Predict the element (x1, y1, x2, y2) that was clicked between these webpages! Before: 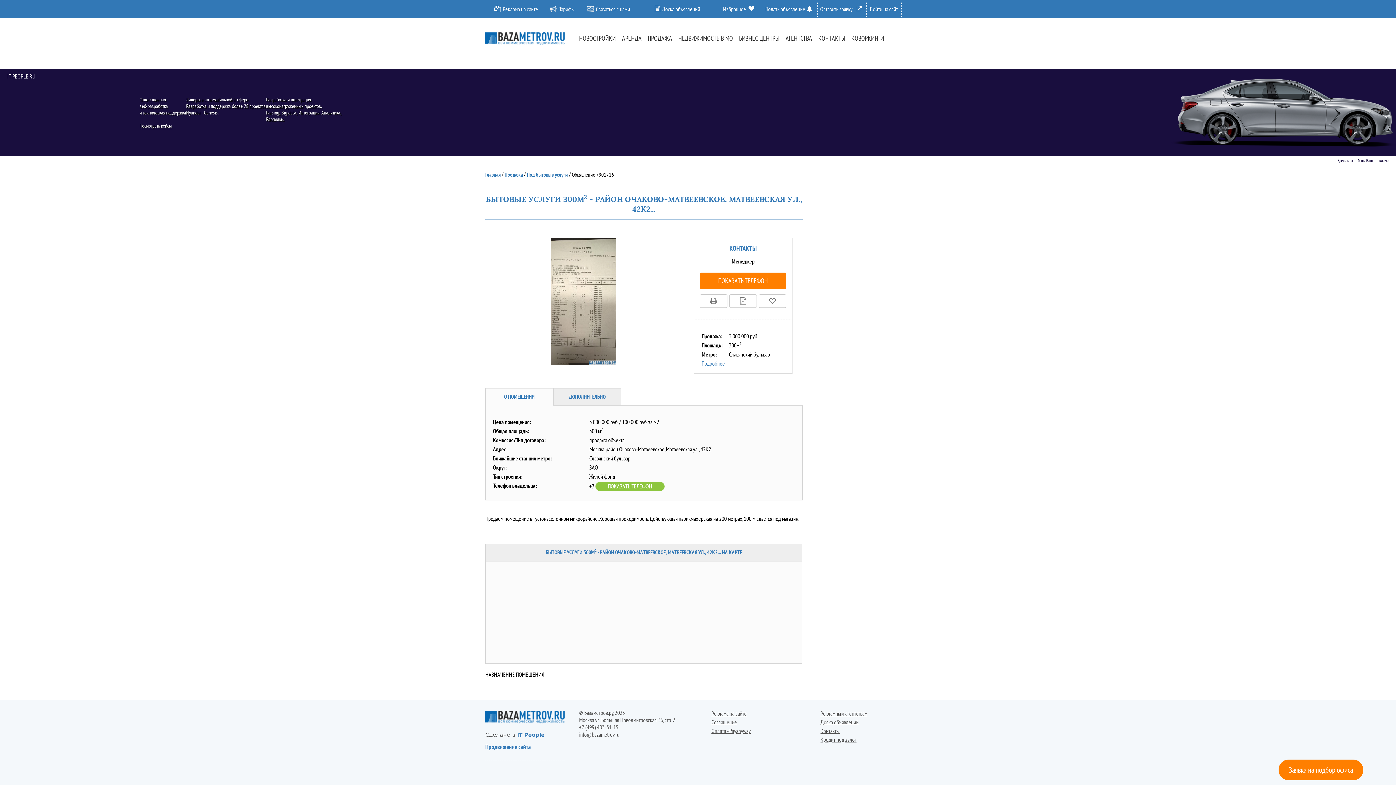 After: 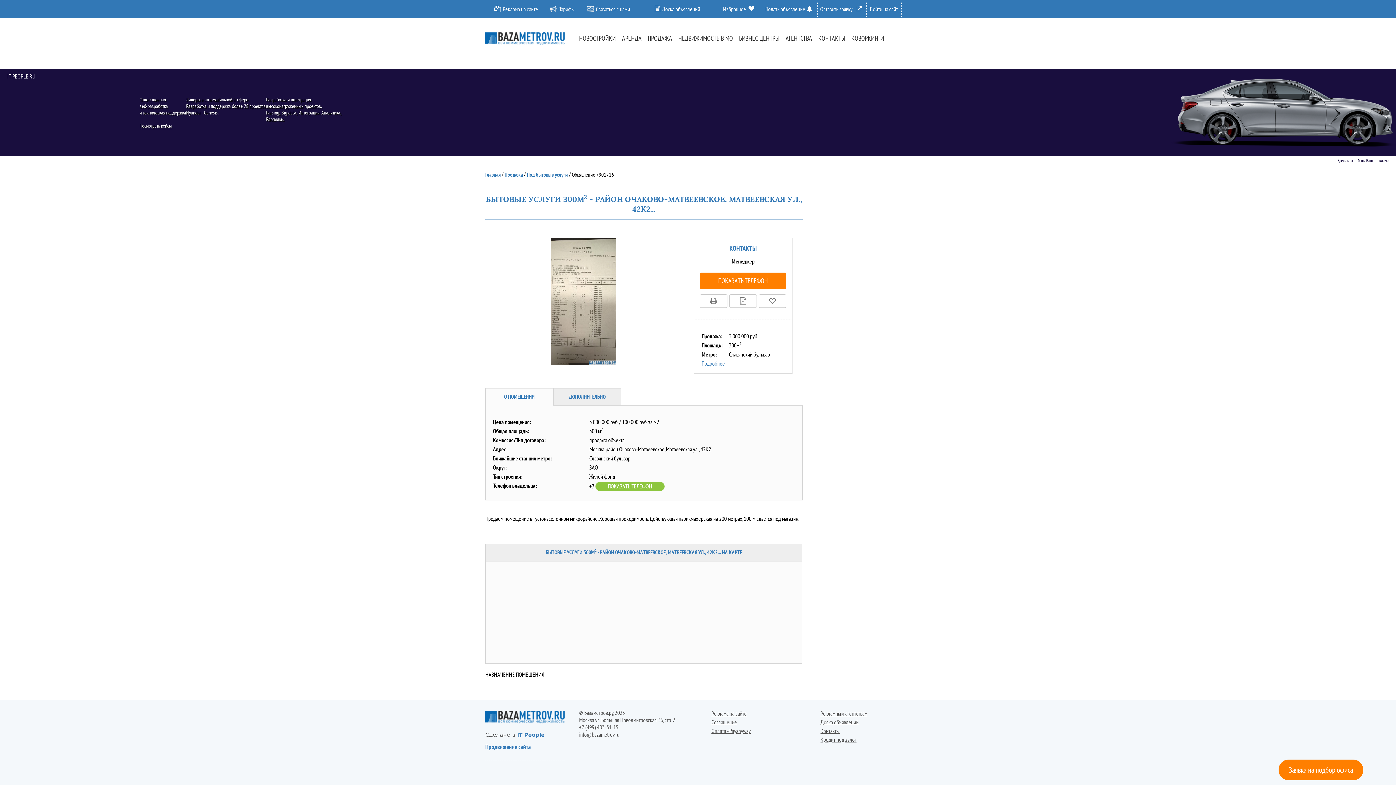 Action: bbox: (485, 544, 802, 556) label: БЫТОВЫЕ УСЛУГИ 300М2 - РАЙОН ОЧАКОВО-МАТВЕЕВСКОЕ, МАТВЕЕВСКАЯ УЛ., 42К2... НА КАРТЕ